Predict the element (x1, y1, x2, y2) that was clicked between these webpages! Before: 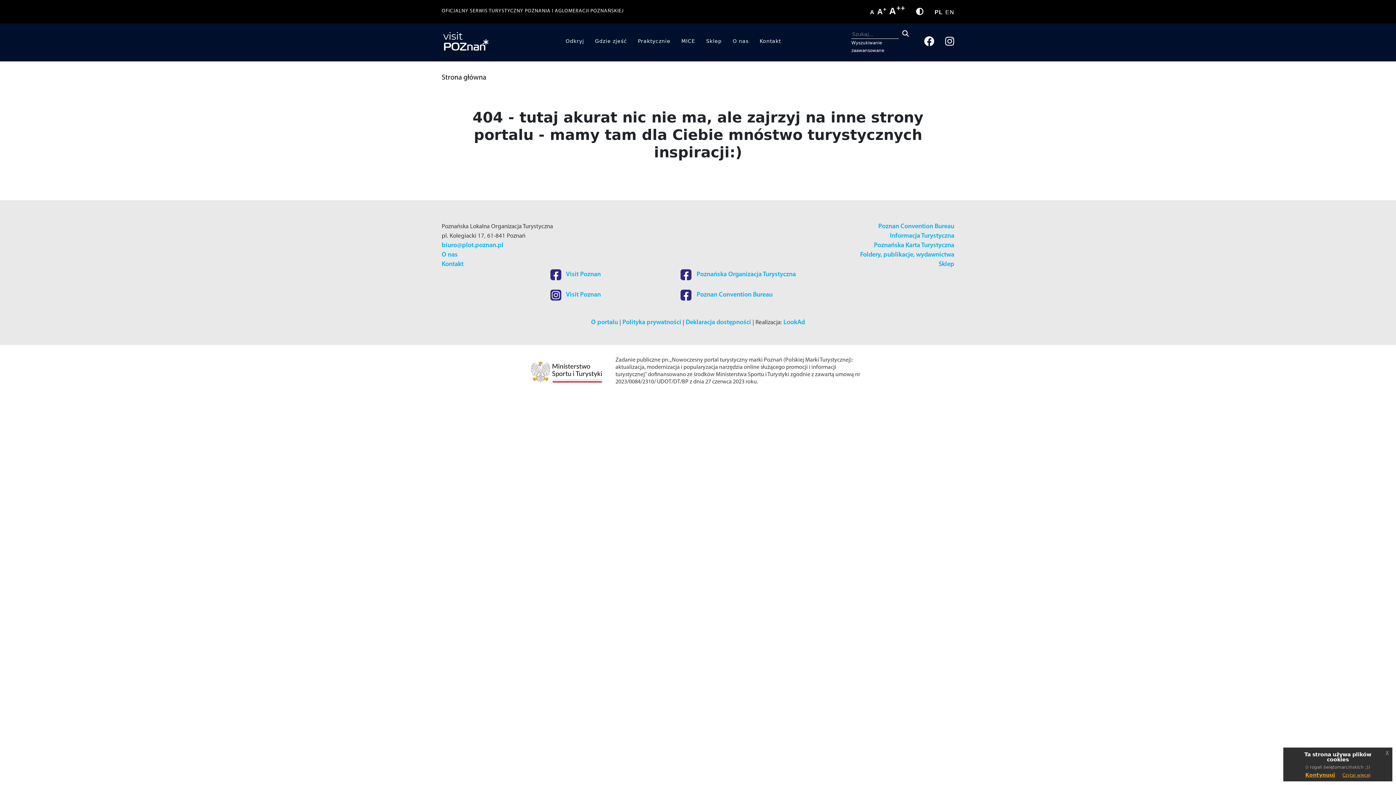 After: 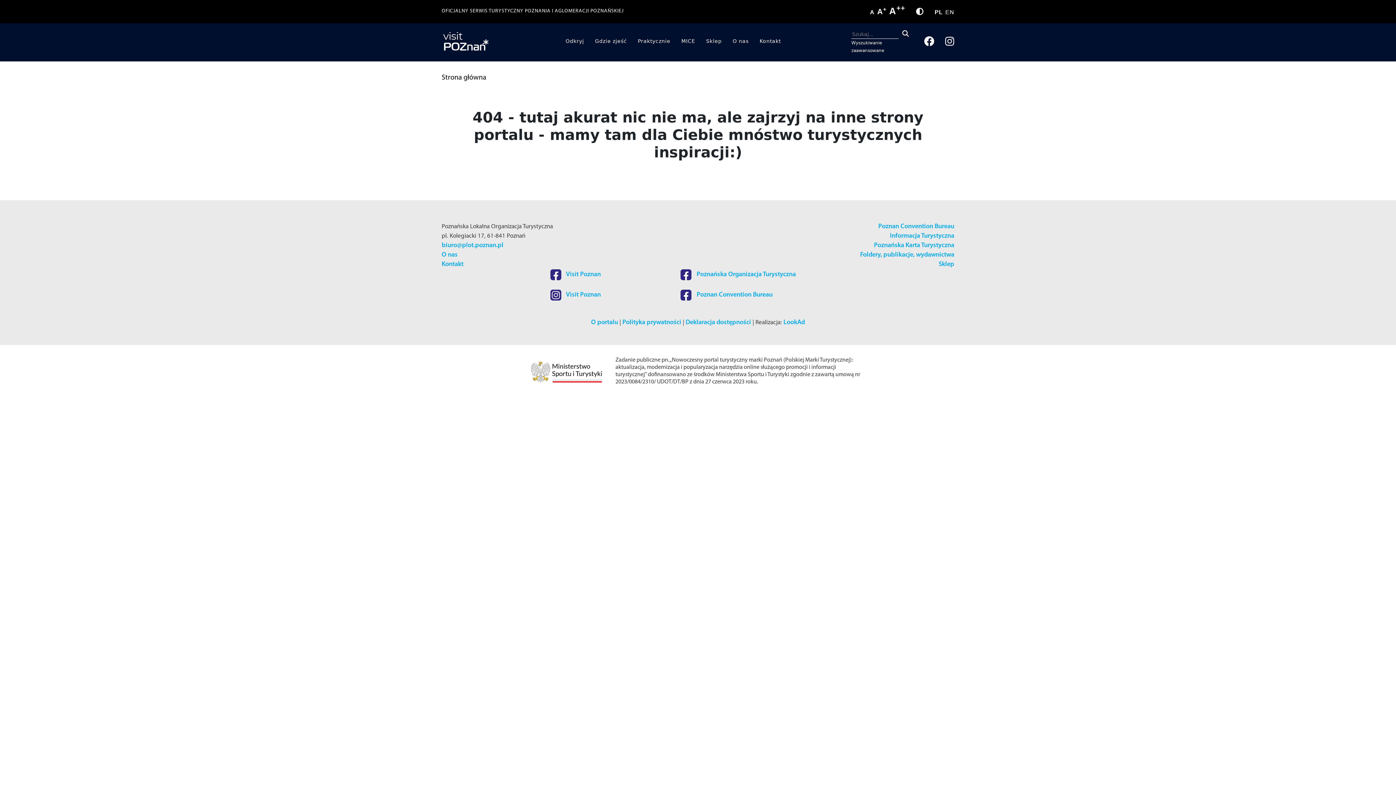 Action: bbox: (1305, 772, 1335, 778) label: Kontynuuj